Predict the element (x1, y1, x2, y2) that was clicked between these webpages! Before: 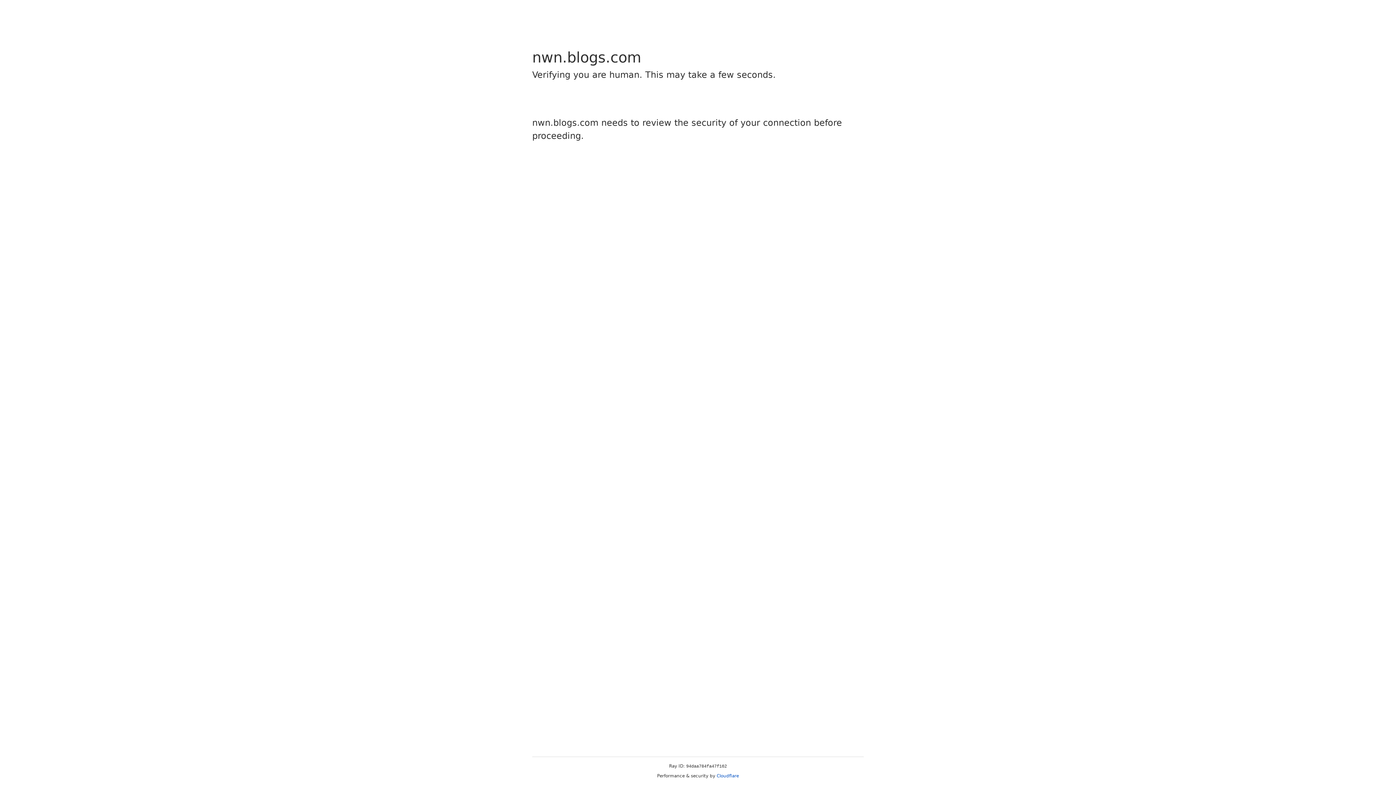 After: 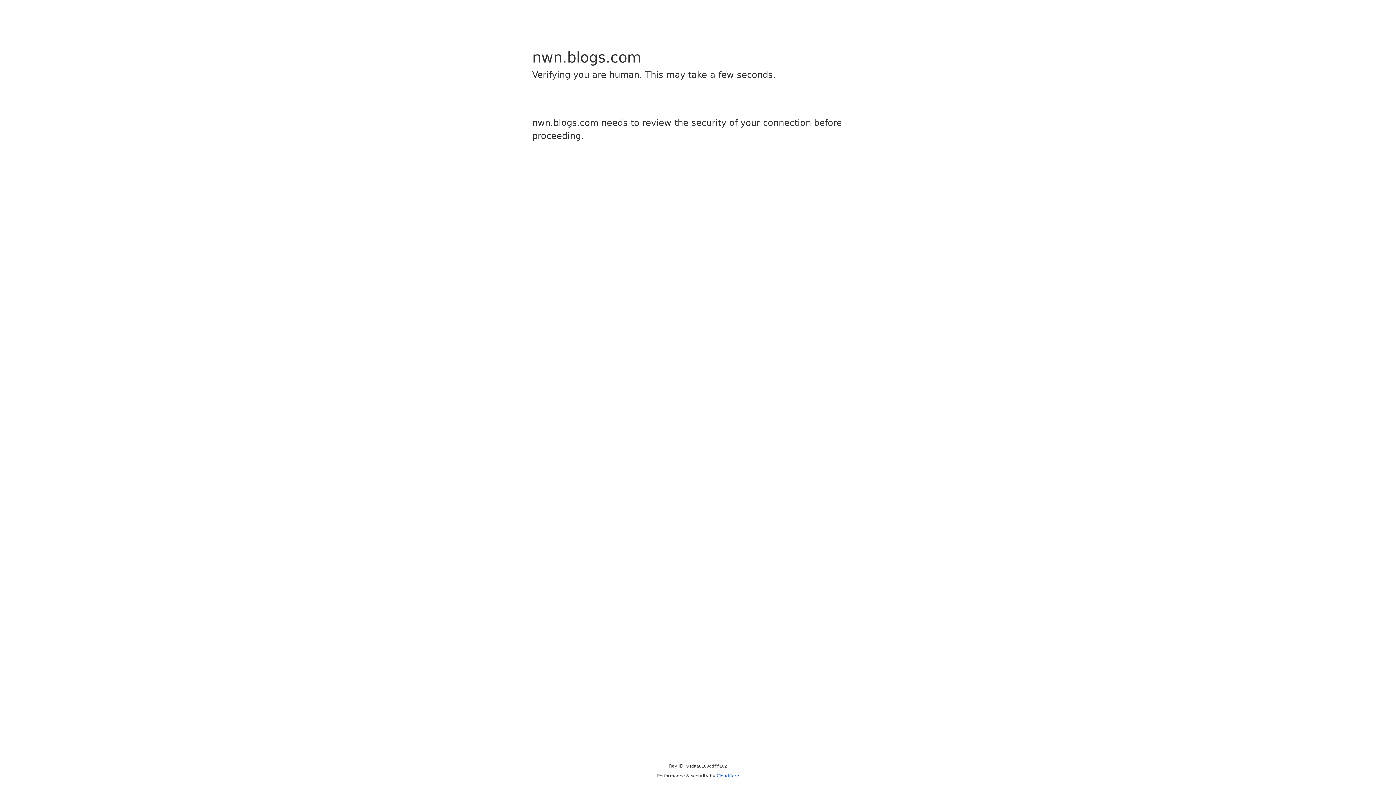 Action: bbox: (716, 773, 739, 778) label: Cloudflare